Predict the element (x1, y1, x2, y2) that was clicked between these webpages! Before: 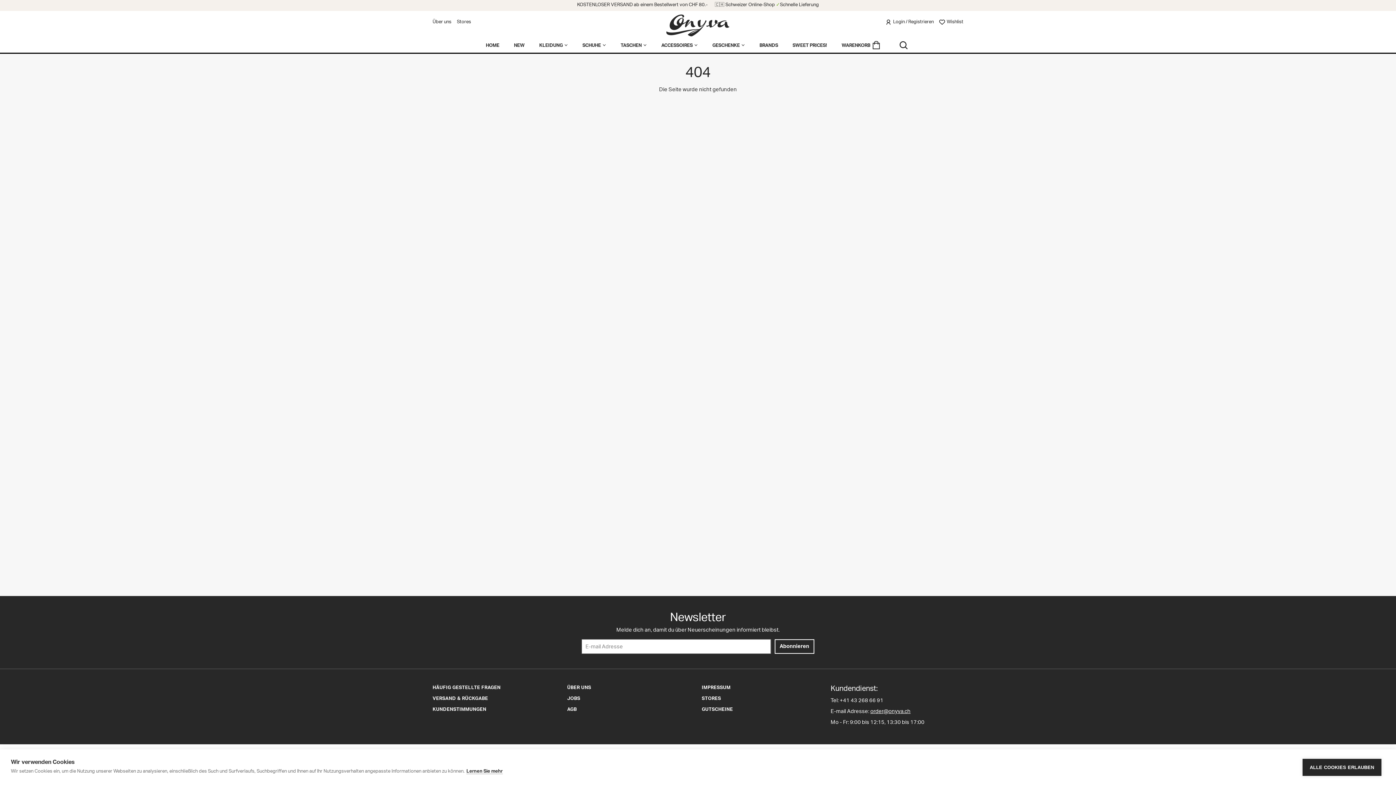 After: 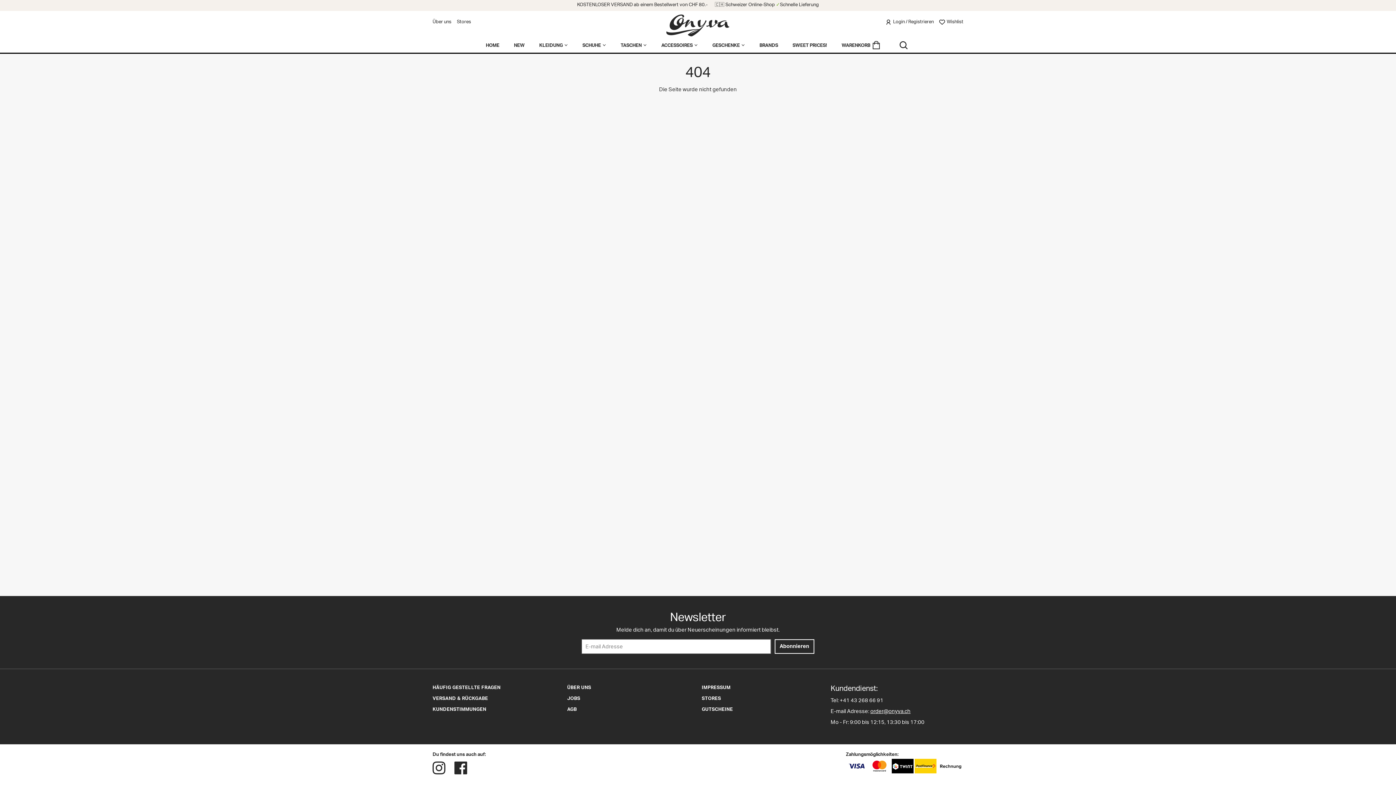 Action: label: ALLE COOKIES ERLAUBEN bbox: (1302, 759, 1381, 776)